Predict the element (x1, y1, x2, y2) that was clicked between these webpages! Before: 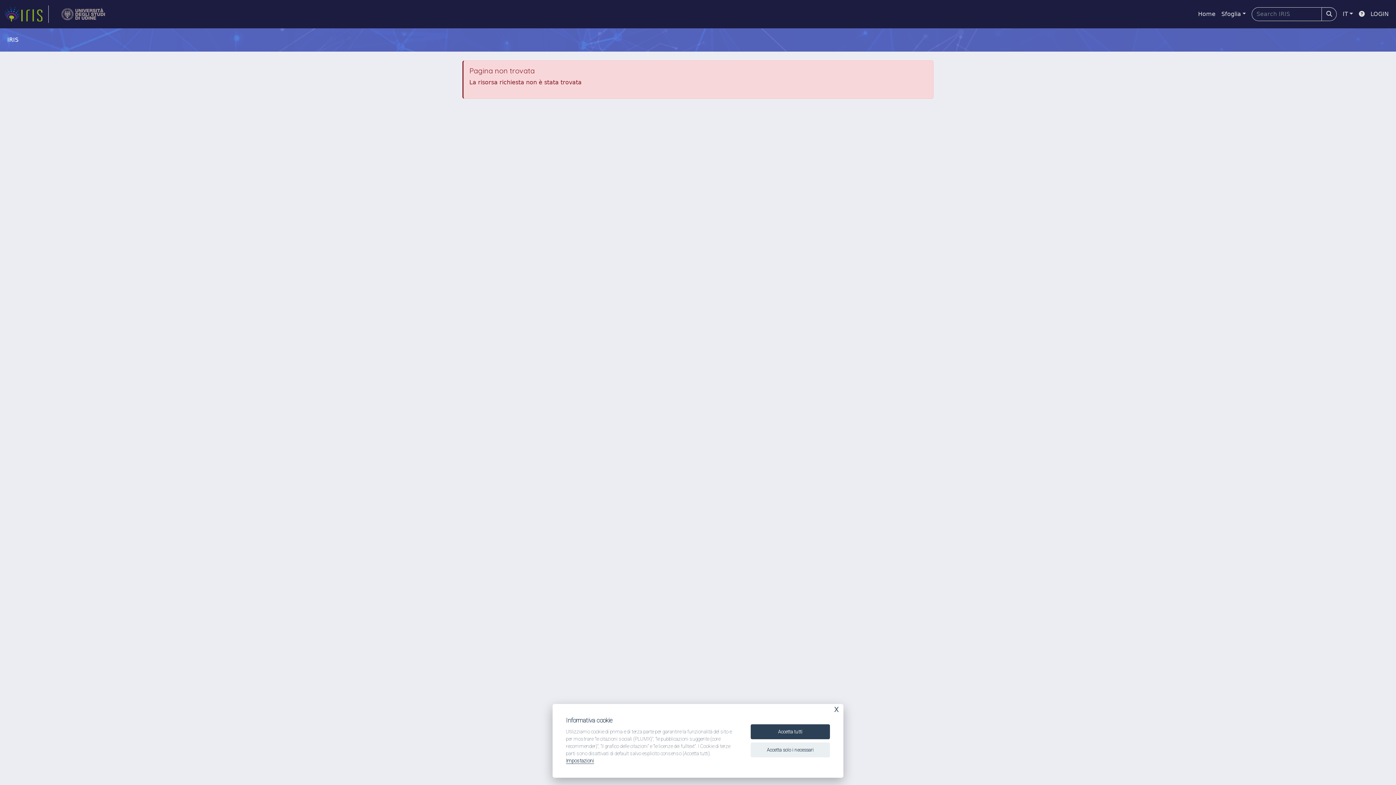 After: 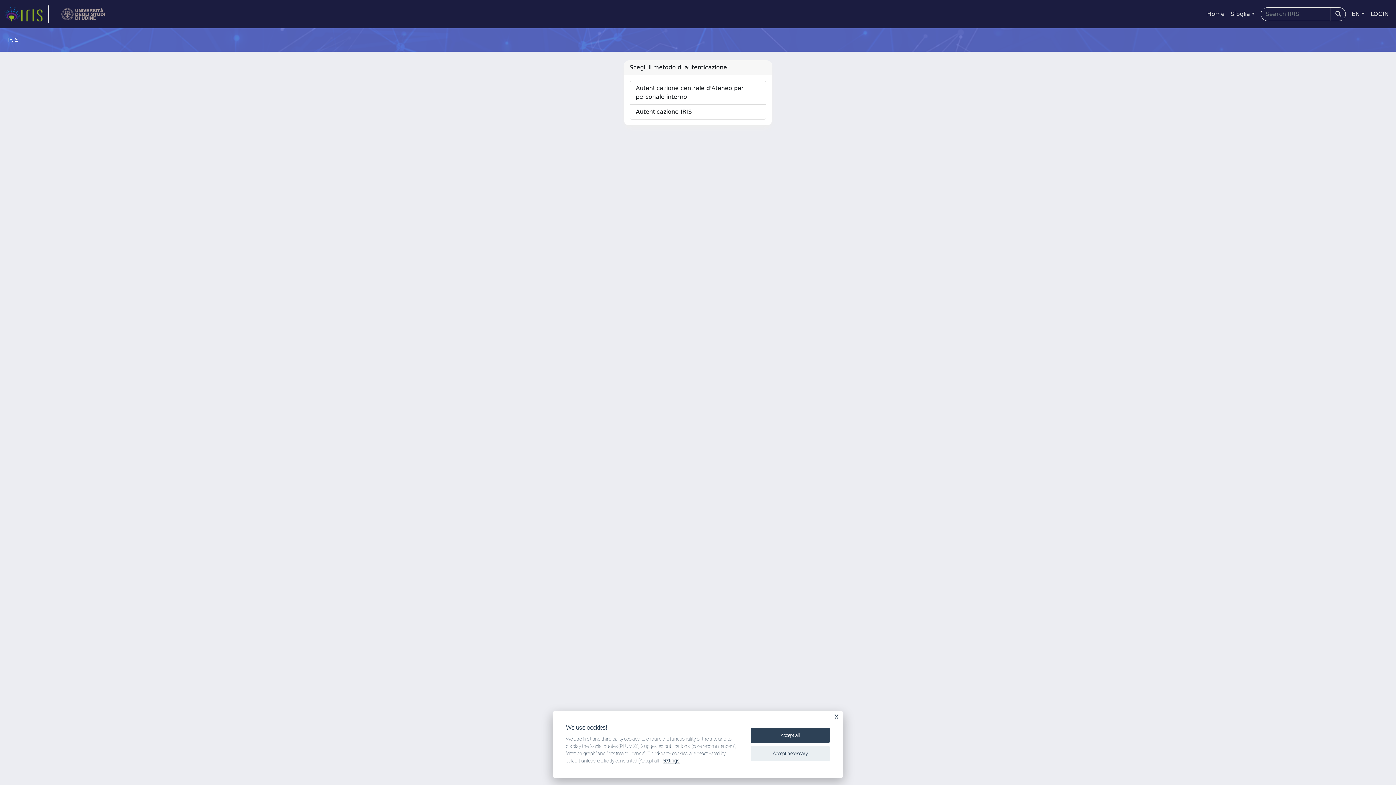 Action: label: LOGIN bbox: (1368, 6, 1392, 21)